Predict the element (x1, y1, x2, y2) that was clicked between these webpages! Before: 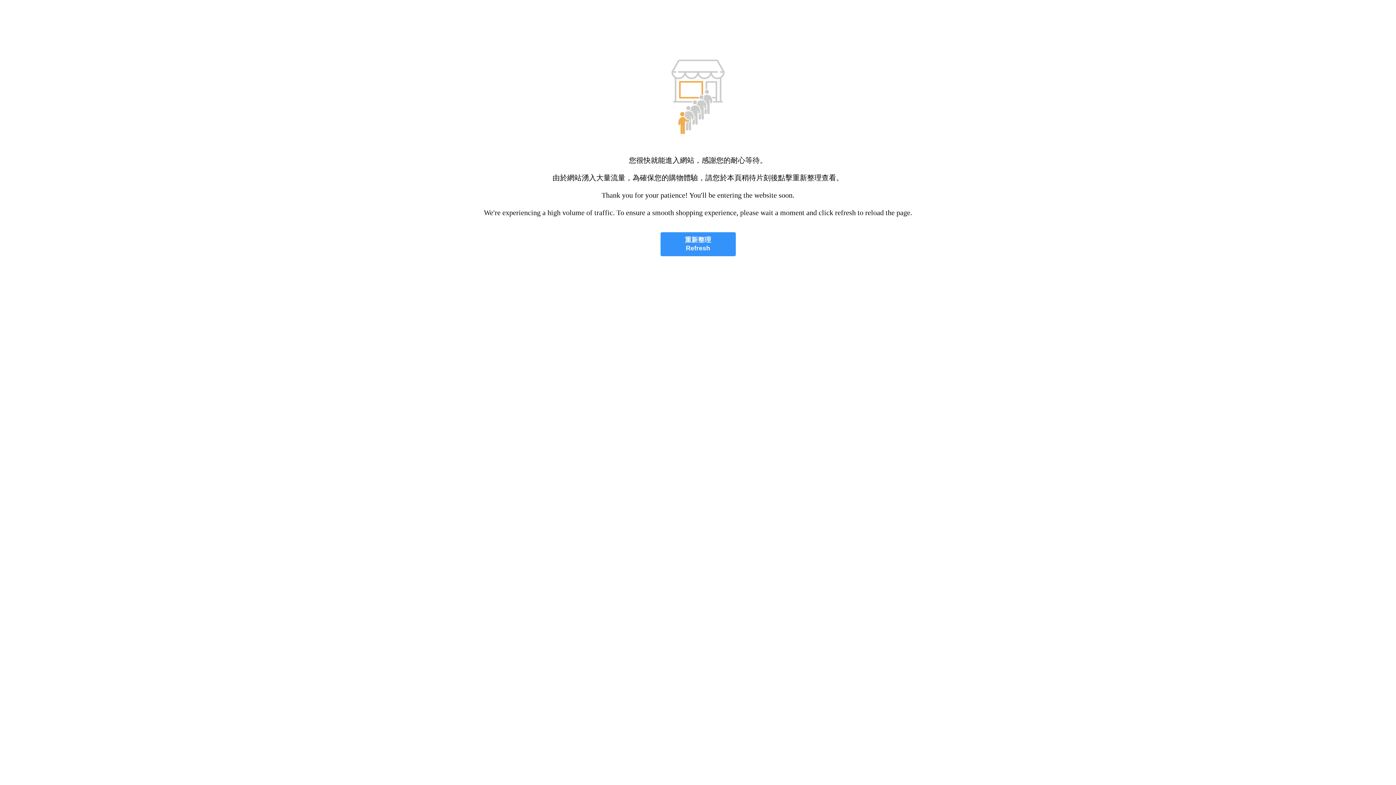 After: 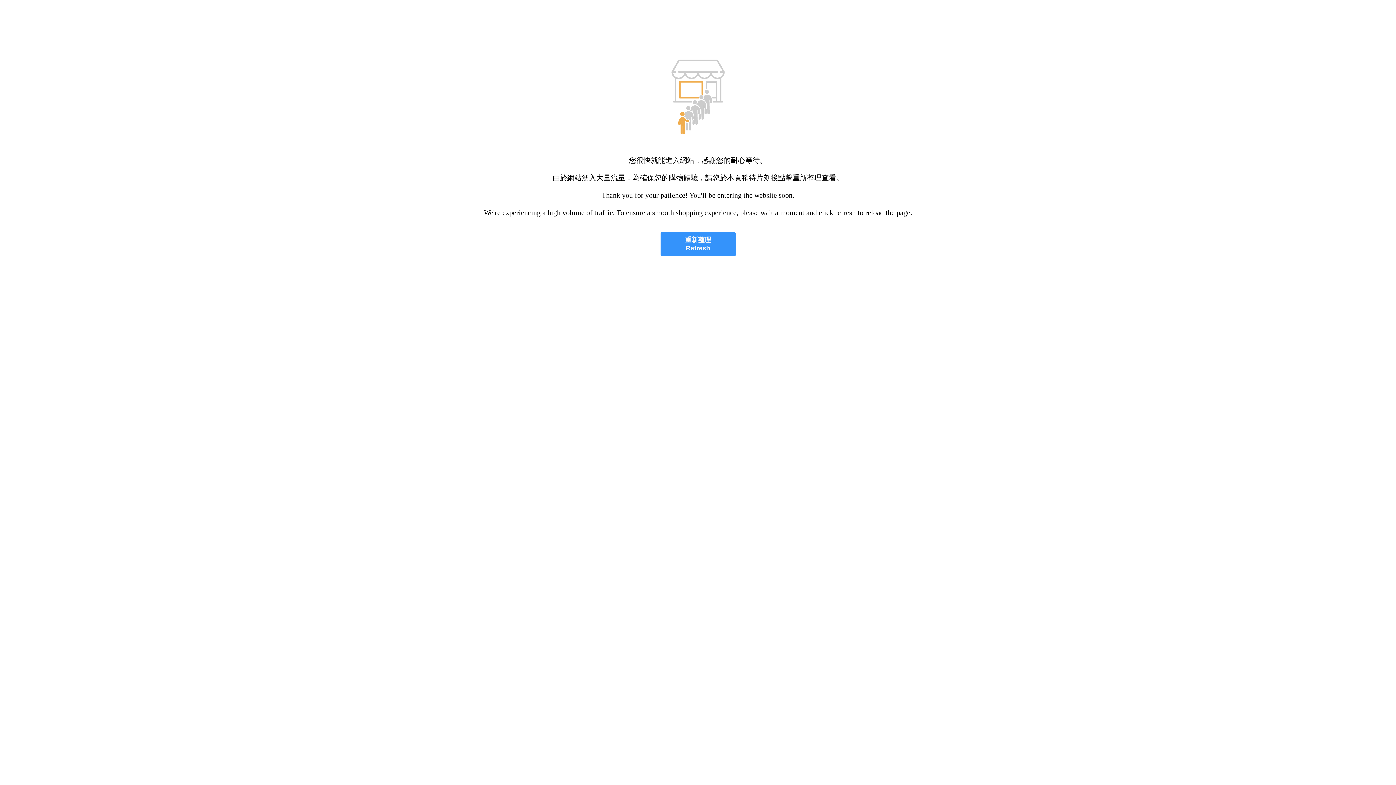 Action: label: 重新整理
Refresh bbox: (660, 232, 735, 256)